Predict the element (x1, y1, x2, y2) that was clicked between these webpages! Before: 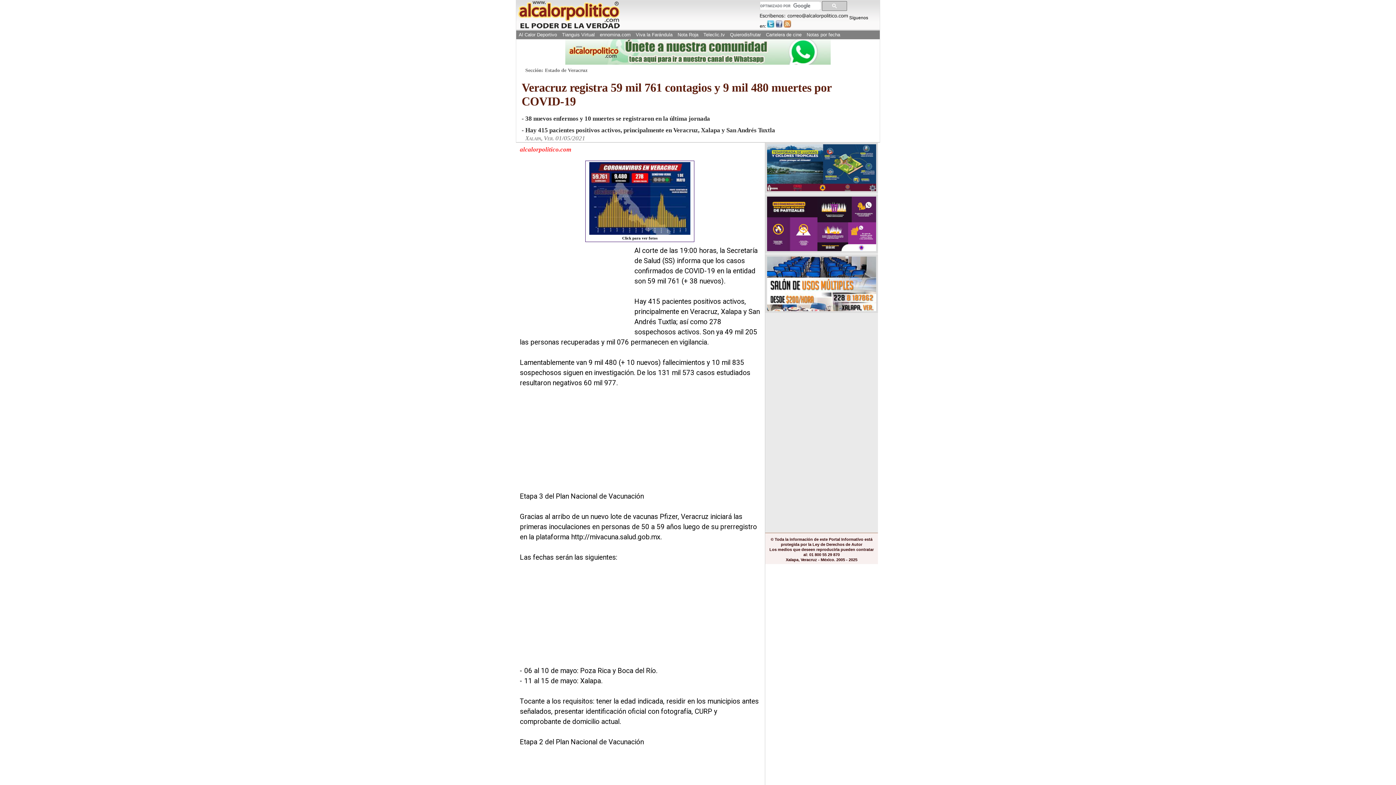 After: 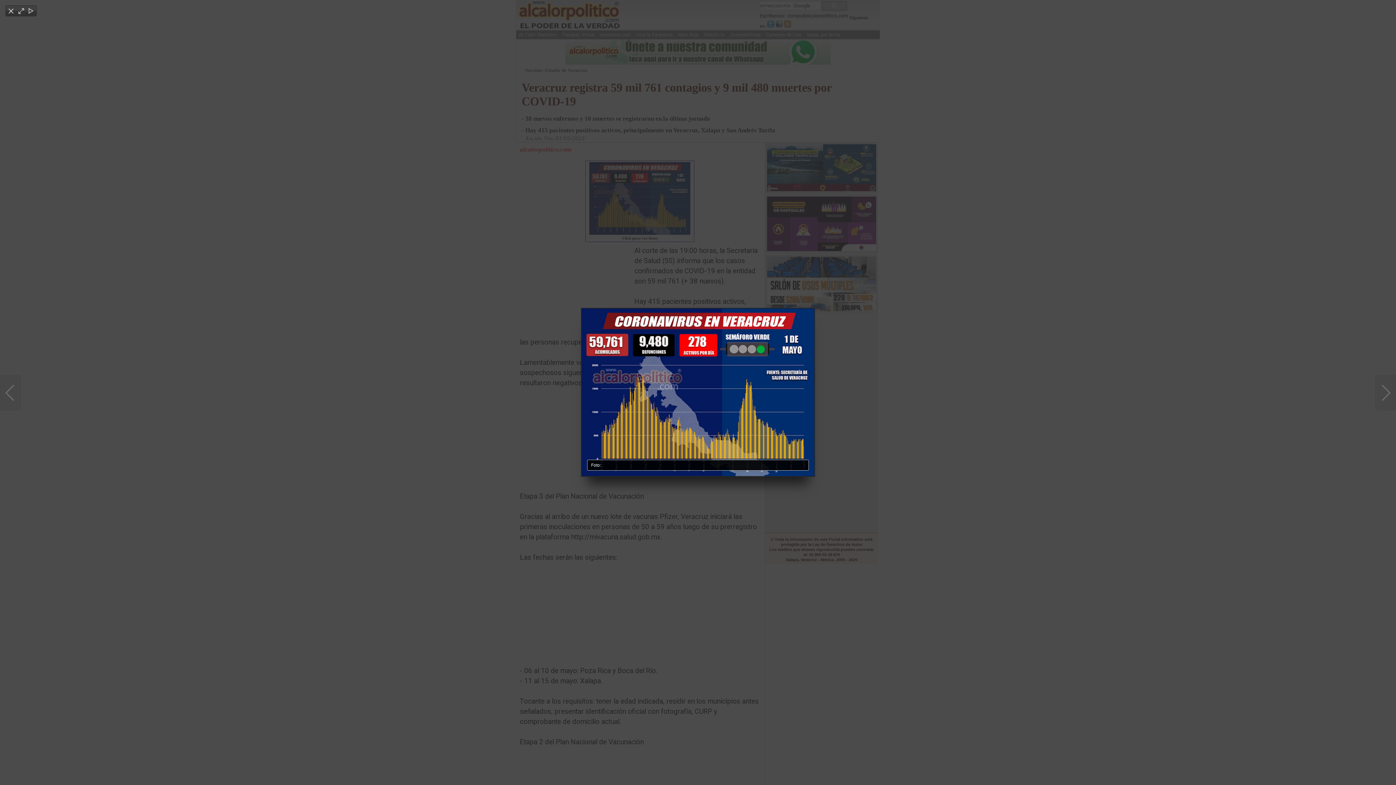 Action: label: 
Click para ver fotos bbox: (585, 160, 694, 242)